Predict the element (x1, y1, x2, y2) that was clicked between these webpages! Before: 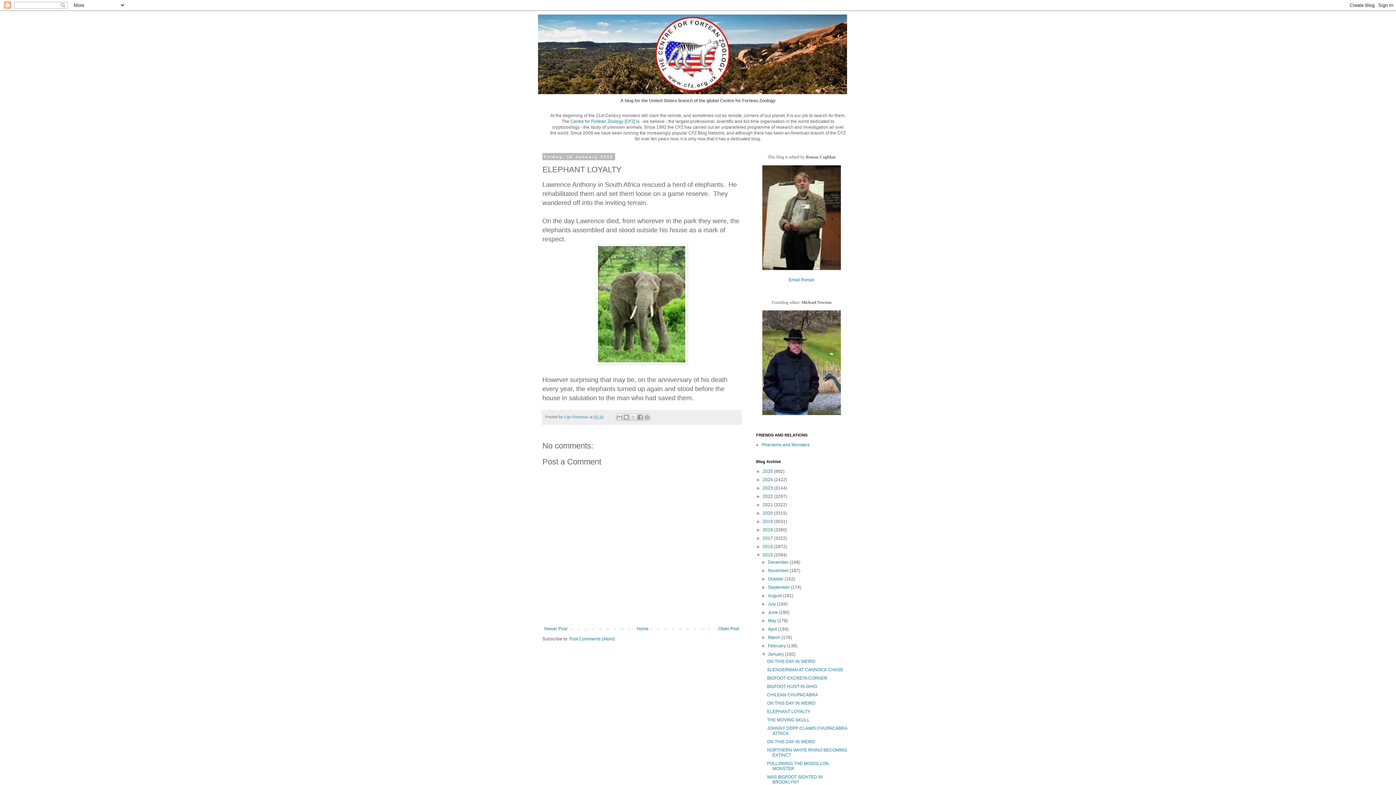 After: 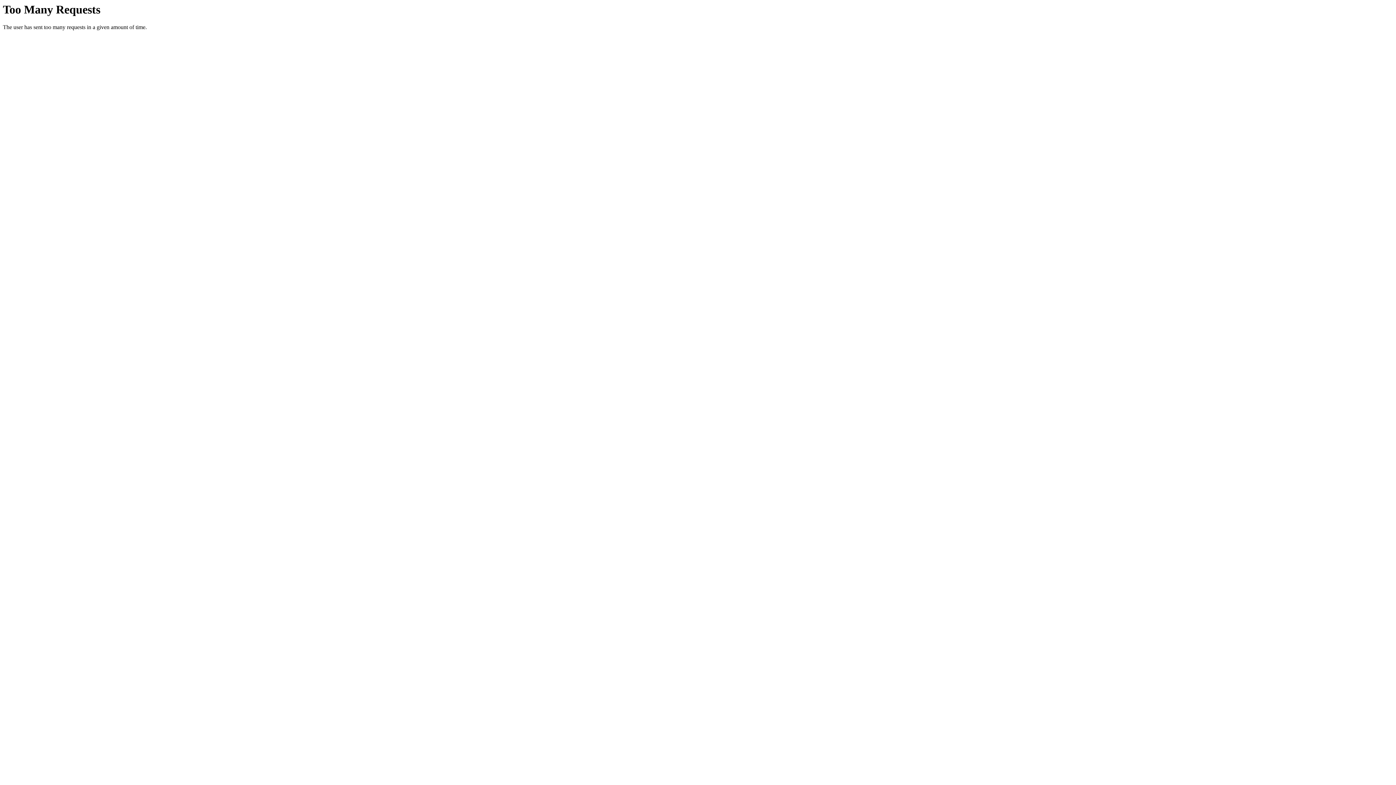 Action: label: Centre for Fortean Zoology [CFZ] bbox: (570, 118, 635, 124)